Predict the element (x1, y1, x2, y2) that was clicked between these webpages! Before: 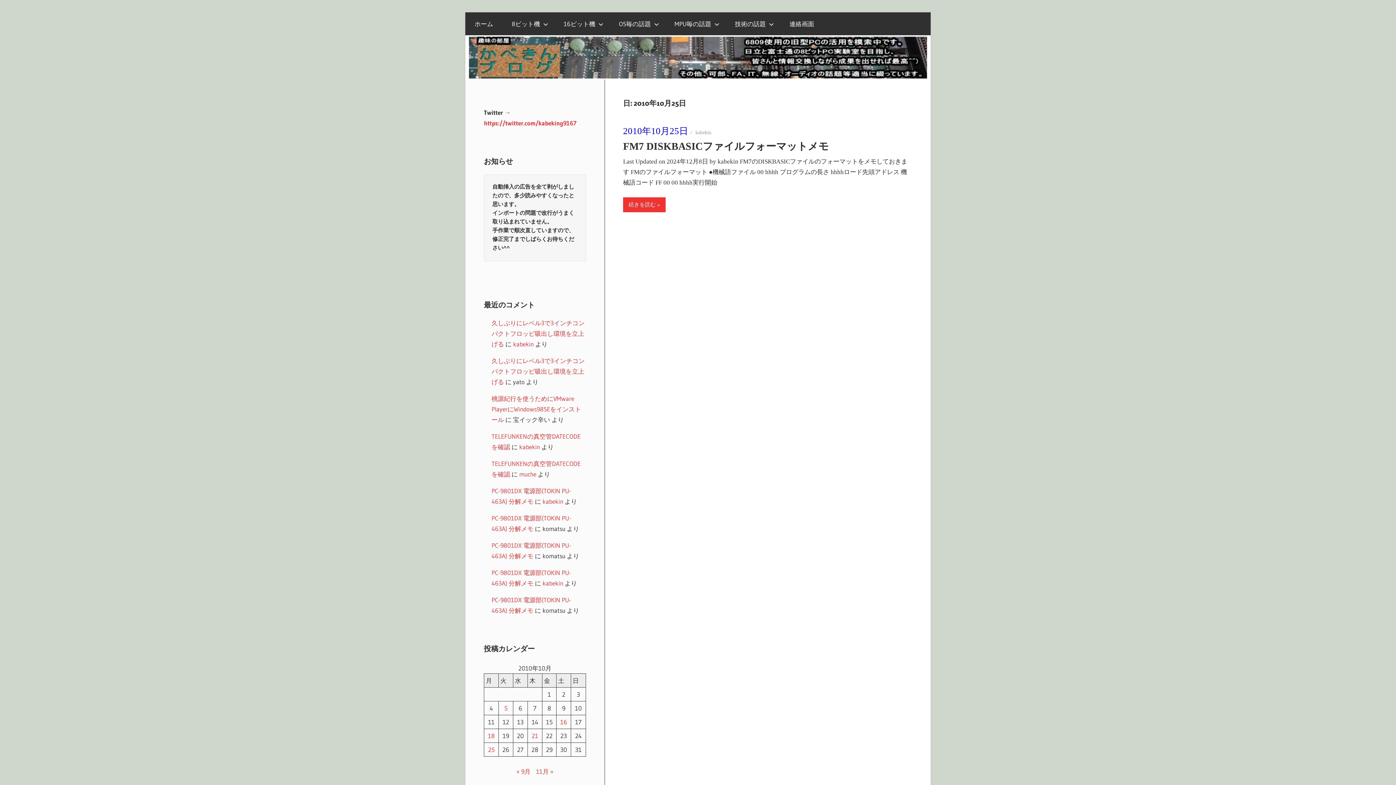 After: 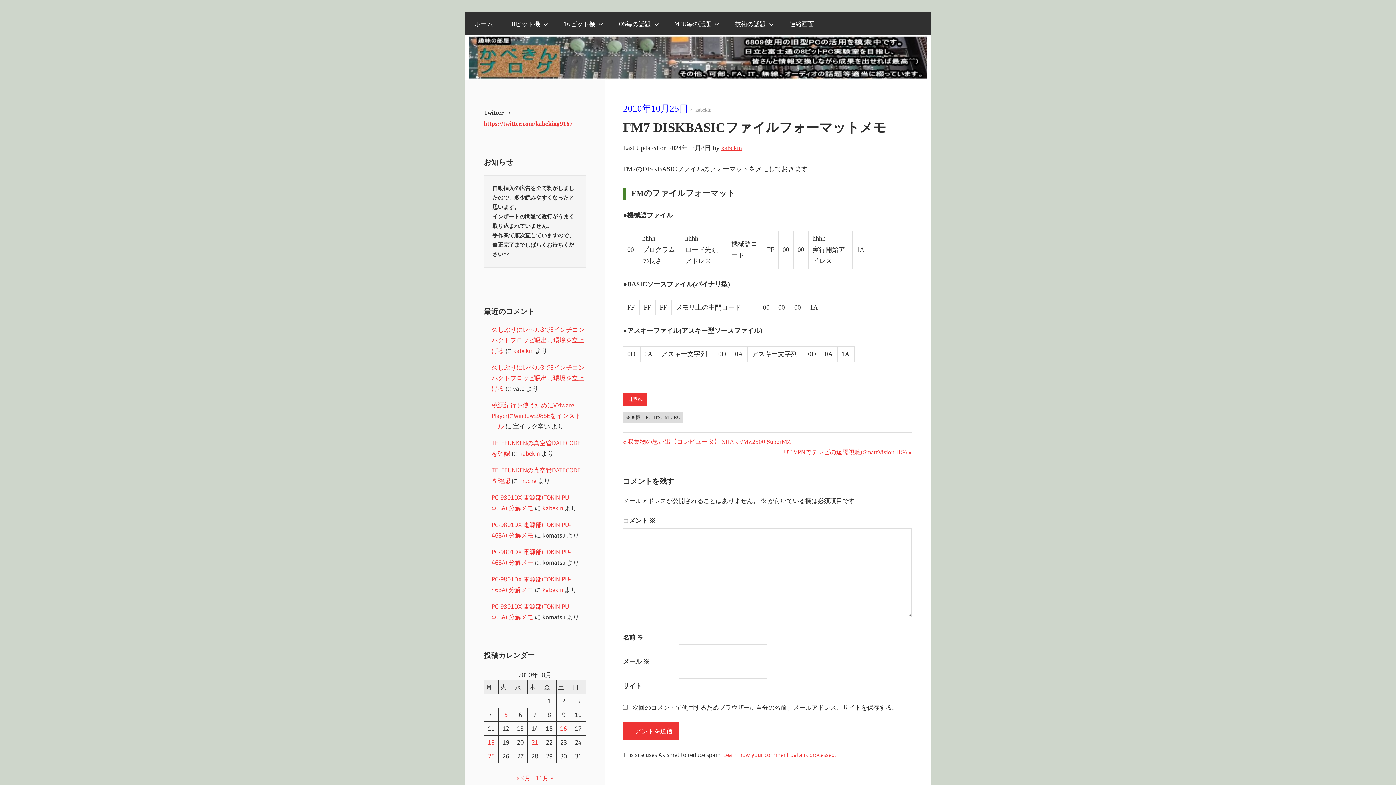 Action: label: 続きを読む bbox: (623, 197, 665, 212)